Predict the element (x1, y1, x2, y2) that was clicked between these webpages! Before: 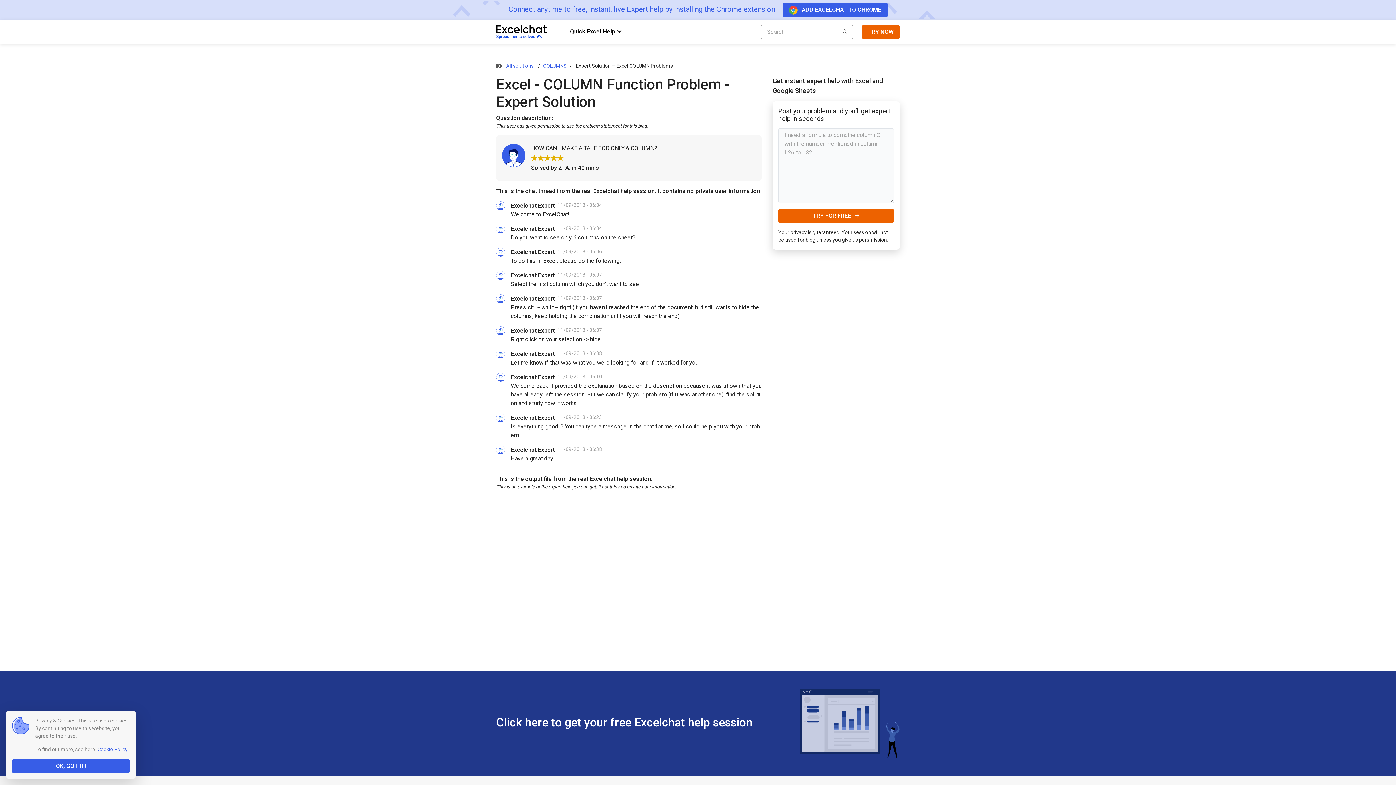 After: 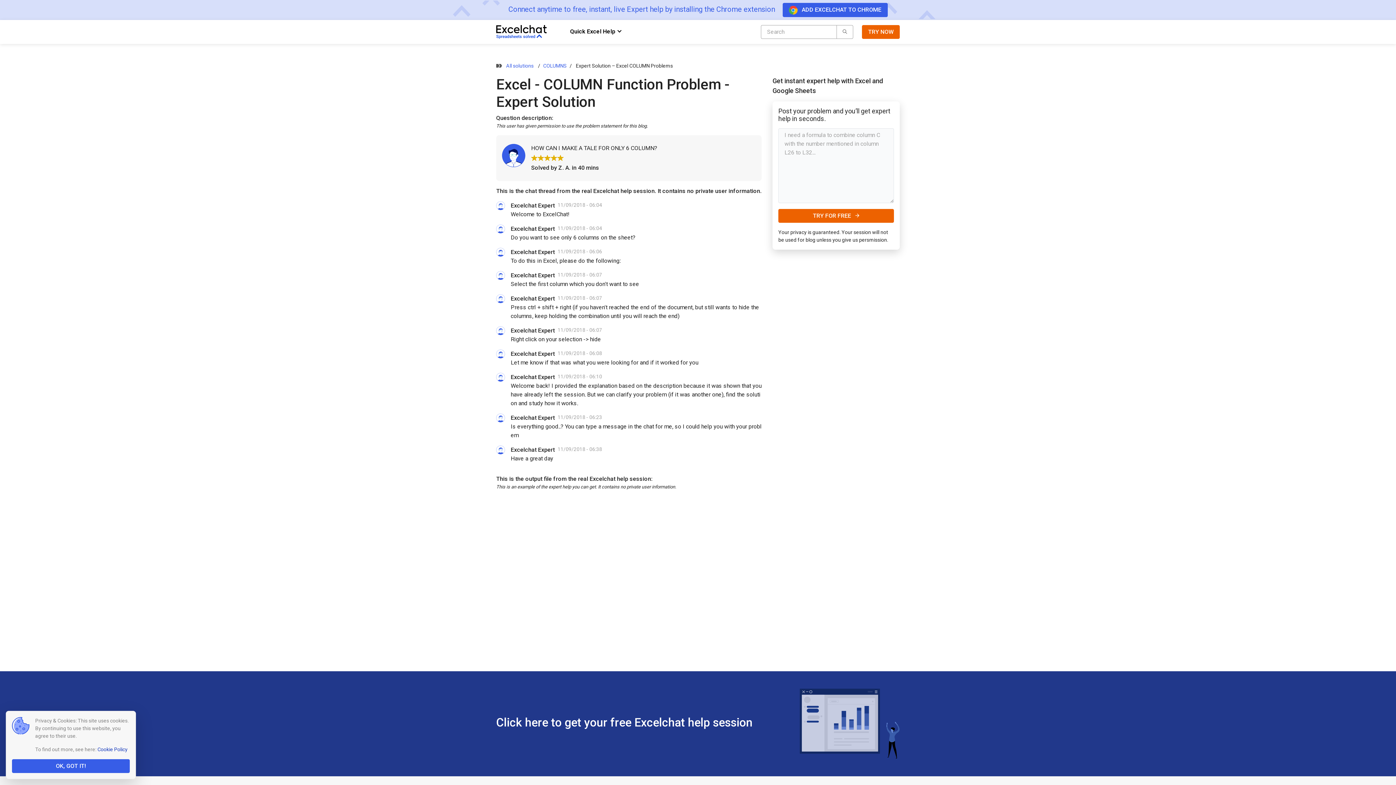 Action: bbox: (97, 746, 127, 752) label: Cookie Policy